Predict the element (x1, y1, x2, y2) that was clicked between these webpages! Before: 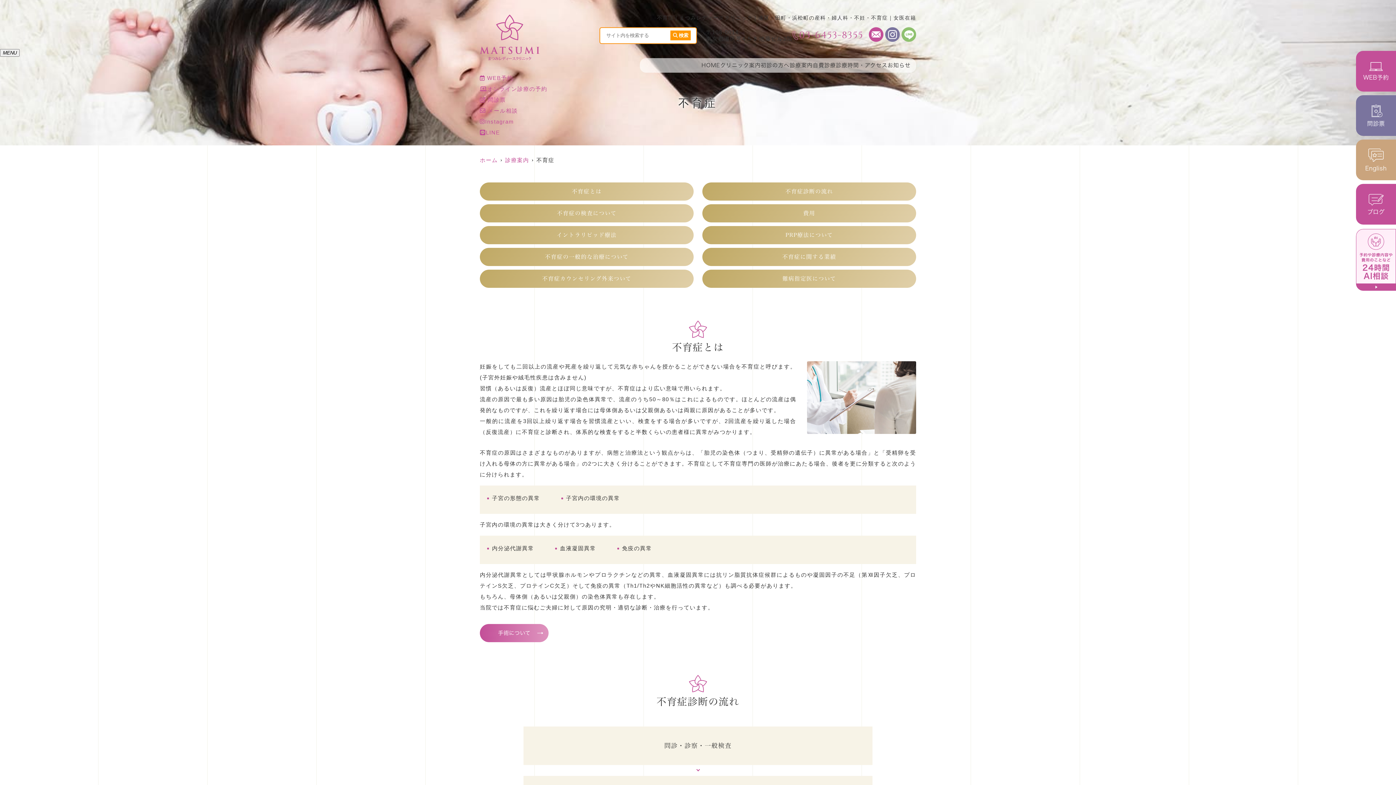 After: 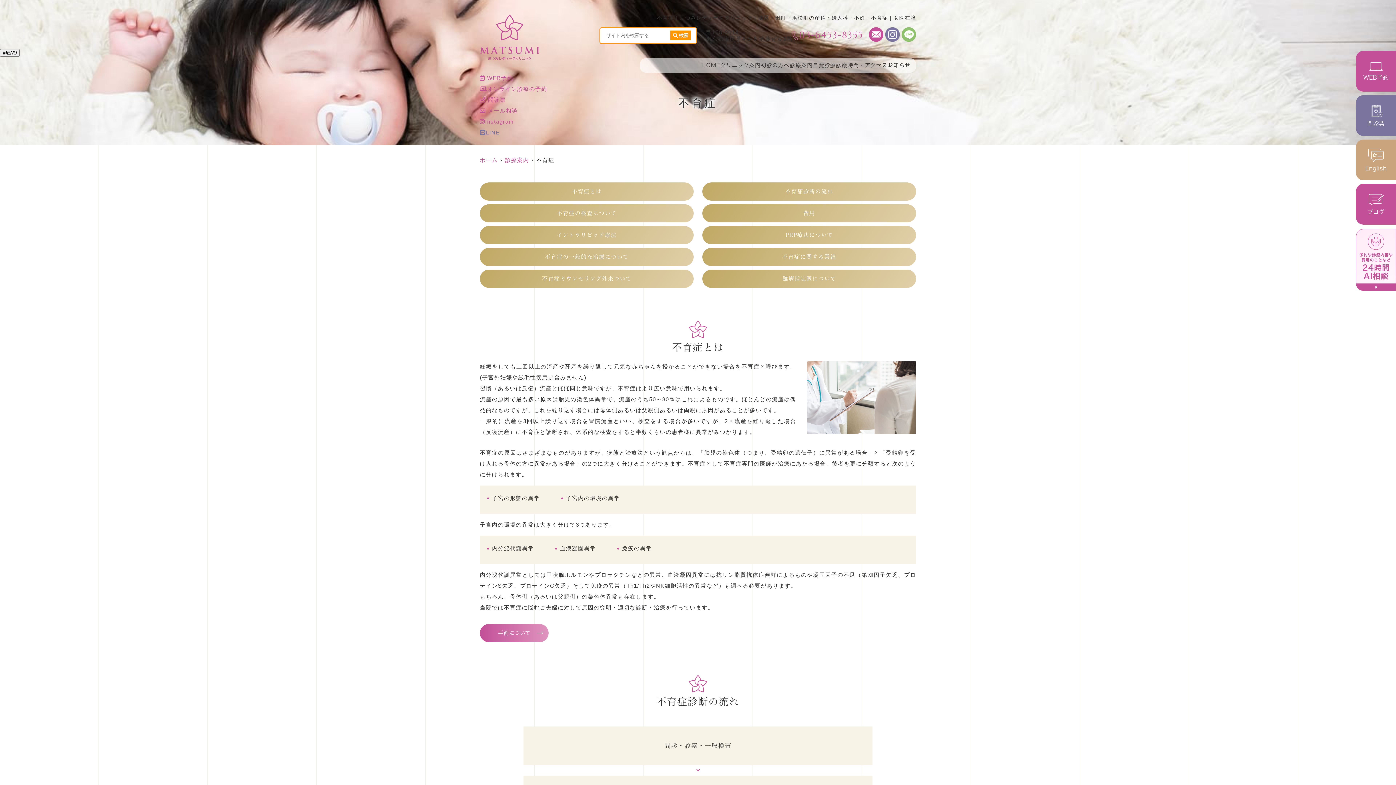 Action: bbox: (480, 129, 500, 135) label: LINE